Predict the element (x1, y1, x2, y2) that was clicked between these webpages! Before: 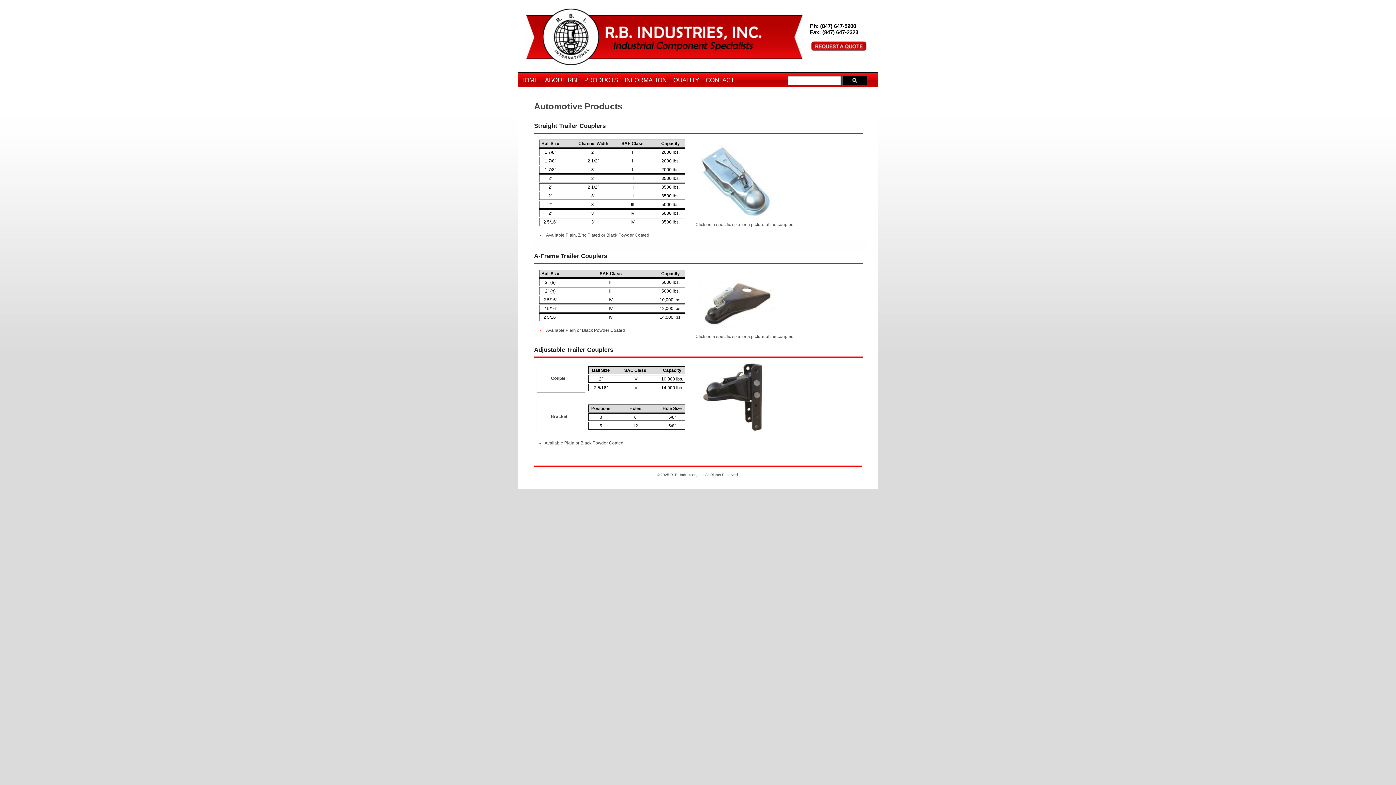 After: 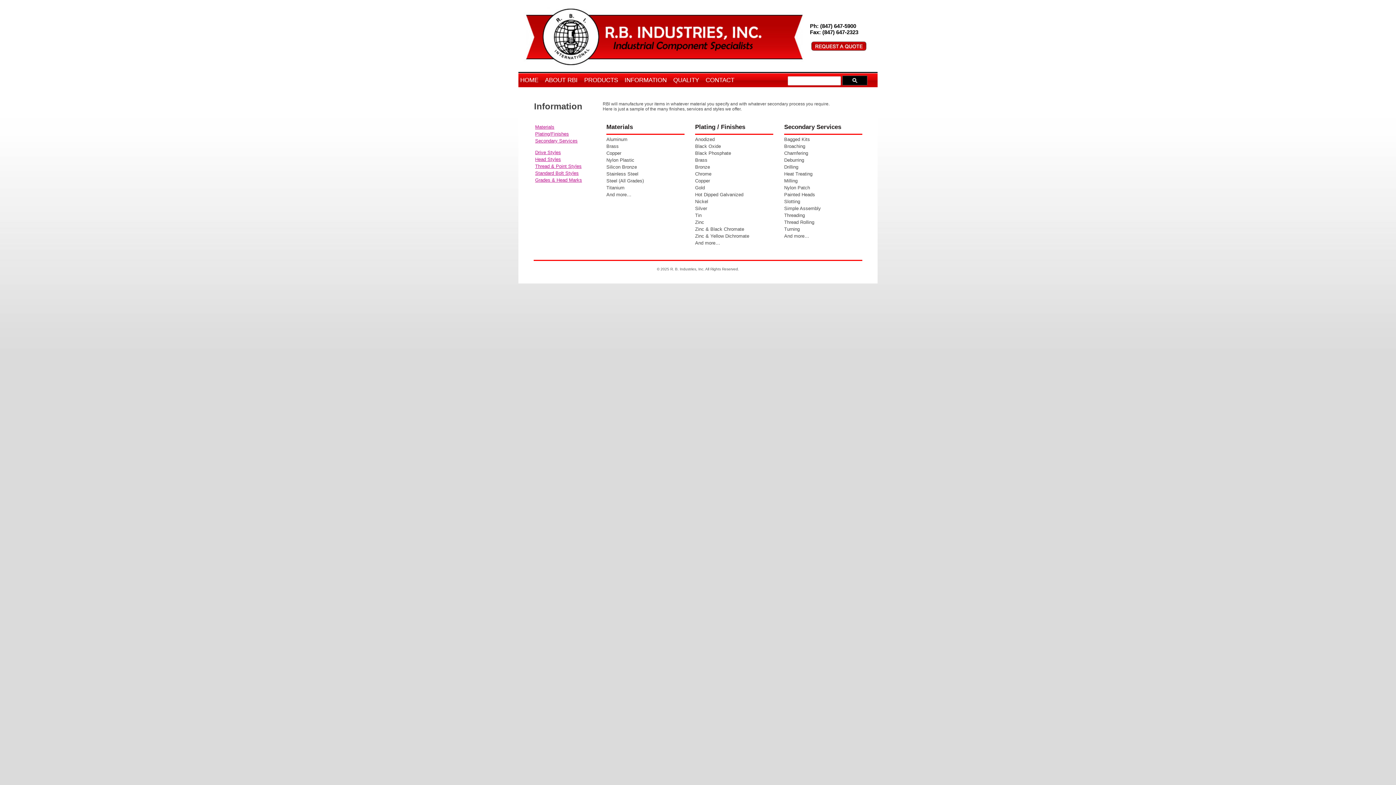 Action: bbox: (622, 72, 669, 85) label: INFORMATION